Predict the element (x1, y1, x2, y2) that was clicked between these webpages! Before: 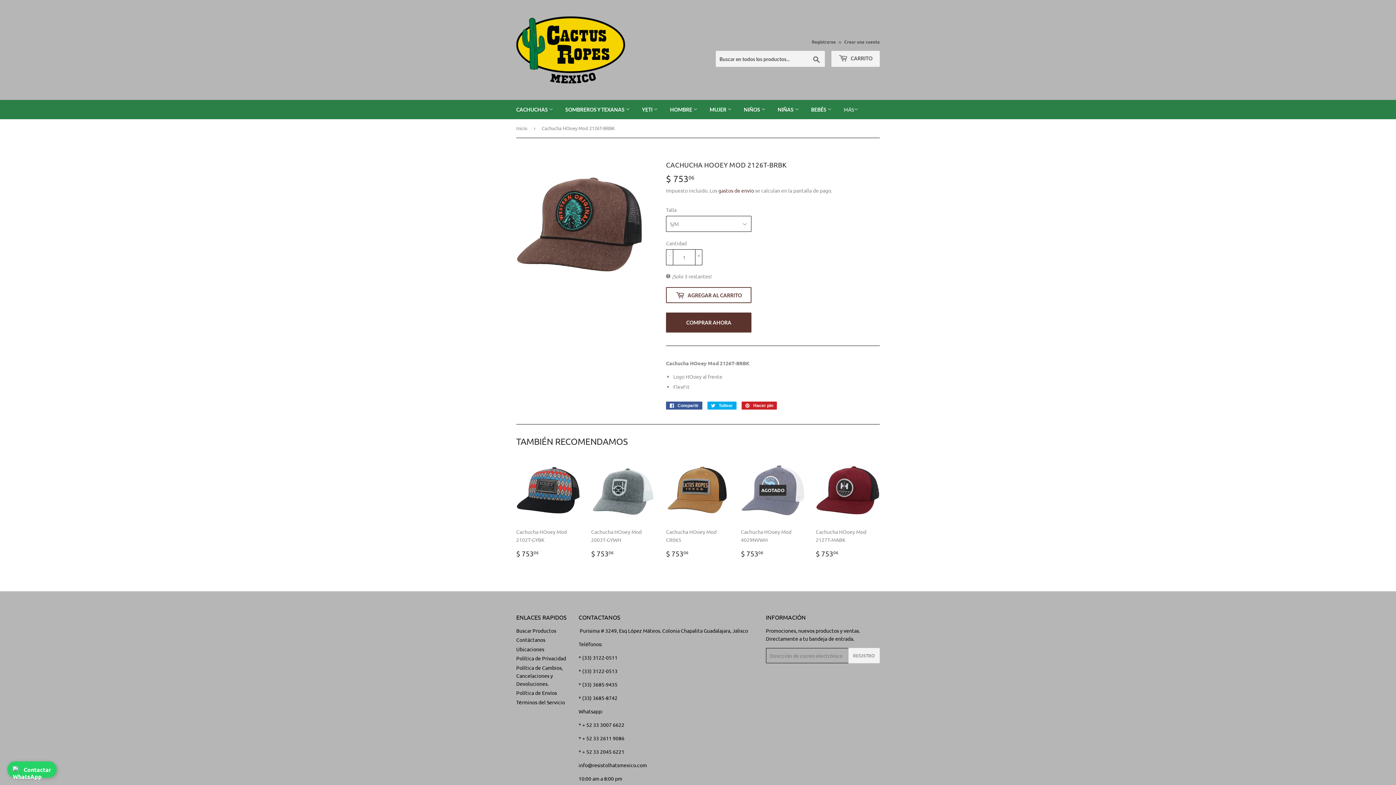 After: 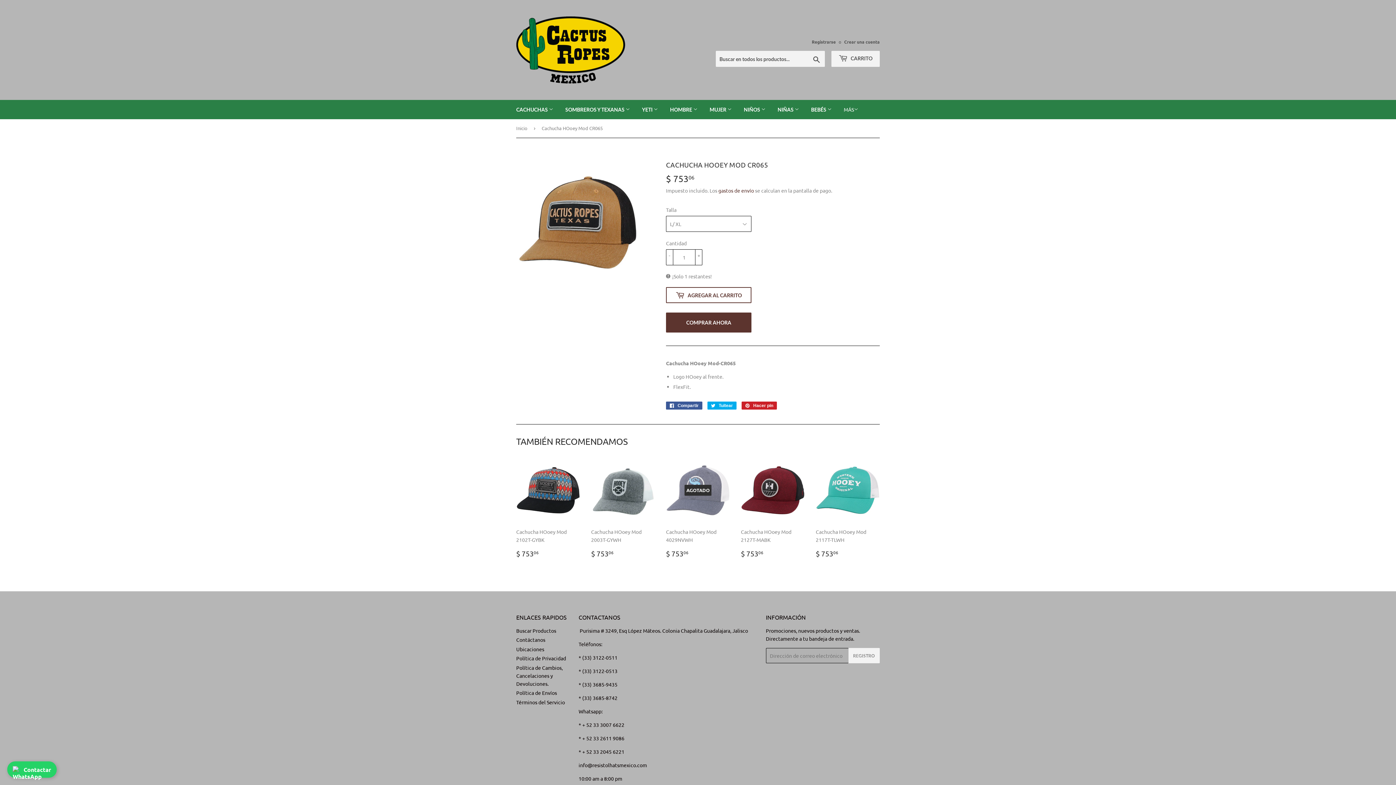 Action: bbox: (666, 458, 730, 558) label: Cachucha HOoey Mod CR065

PRECIO HABITUAL
$ 75306
$ 753.06